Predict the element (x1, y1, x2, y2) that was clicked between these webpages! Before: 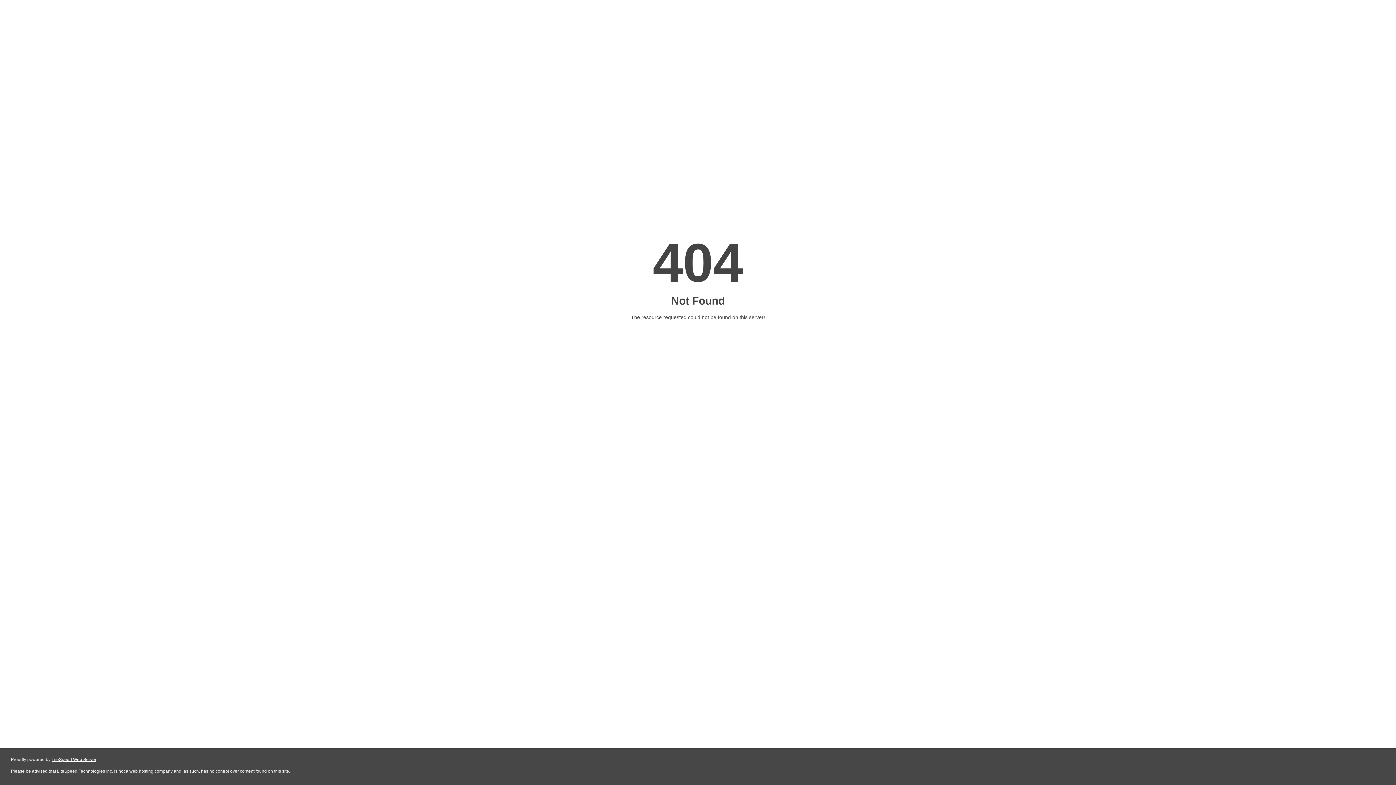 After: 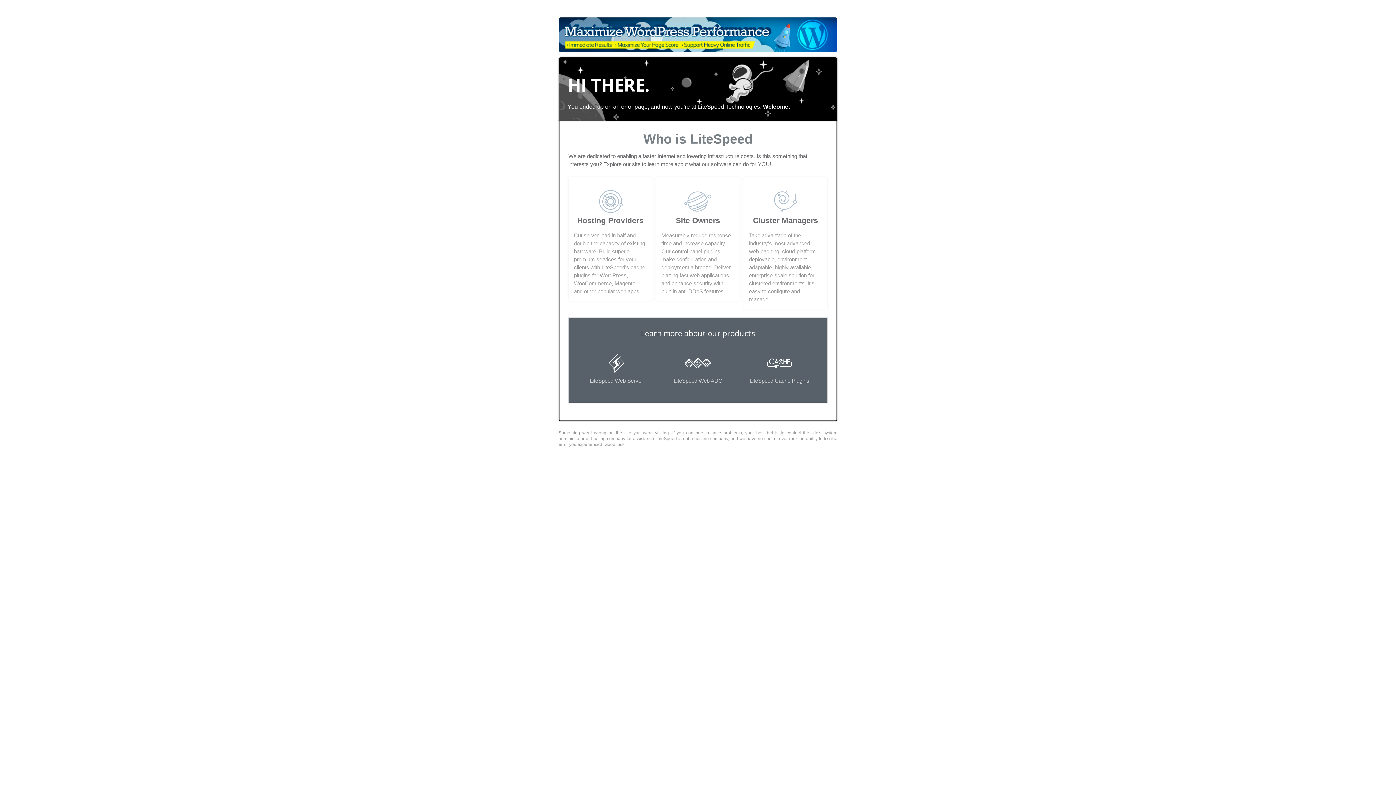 Action: label: LiteSpeed Web Server bbox: (51, 757, 96, 762)